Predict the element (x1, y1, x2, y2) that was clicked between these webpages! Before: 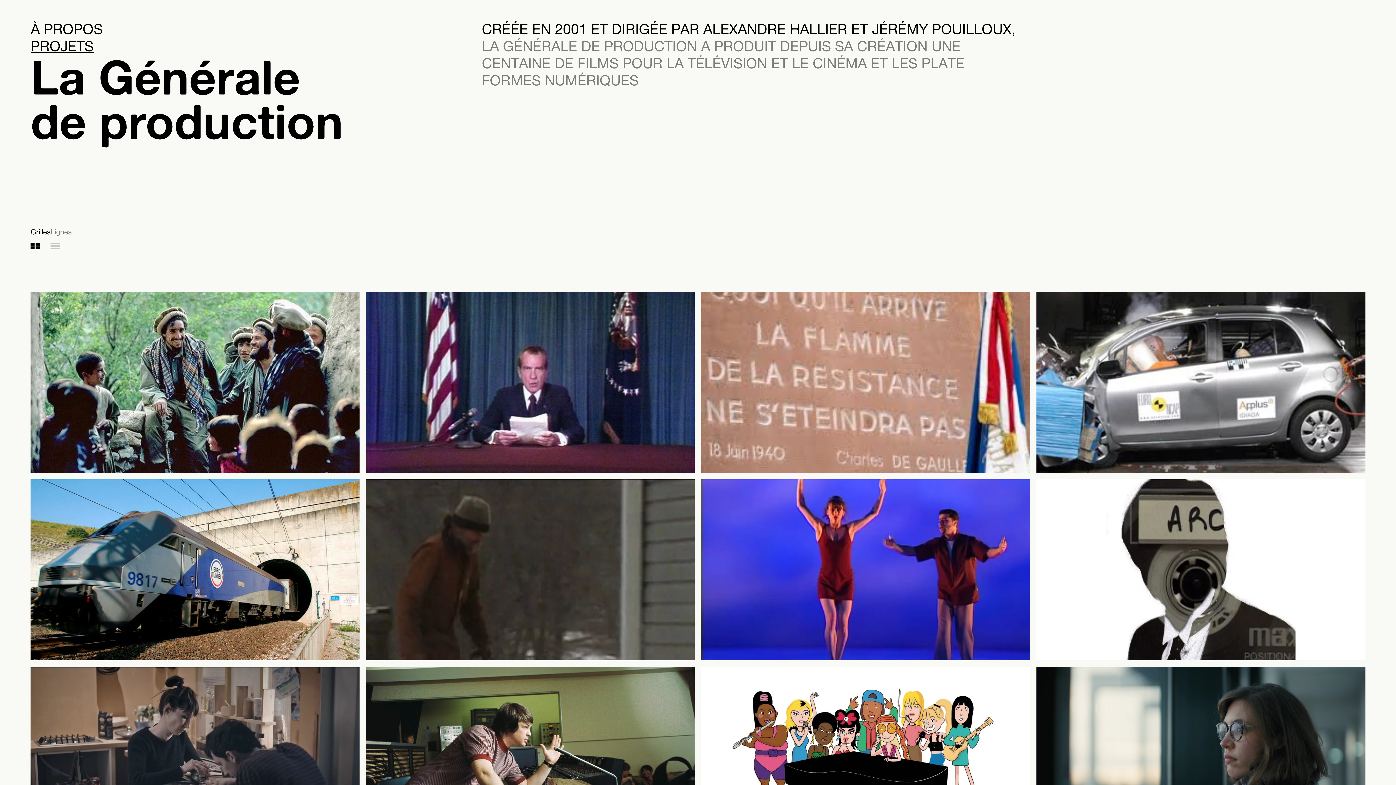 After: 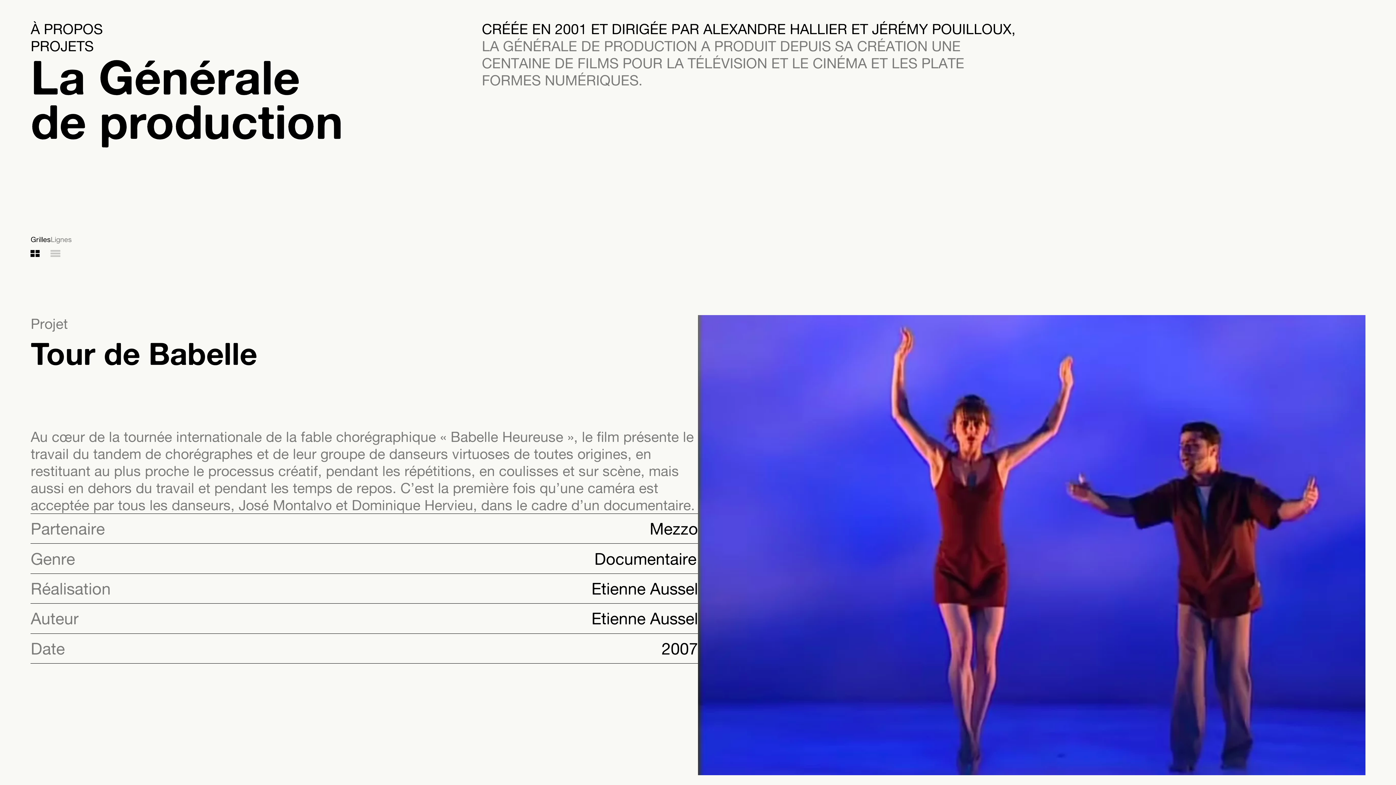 Action: bbox: (701, 479, 1030, 660)